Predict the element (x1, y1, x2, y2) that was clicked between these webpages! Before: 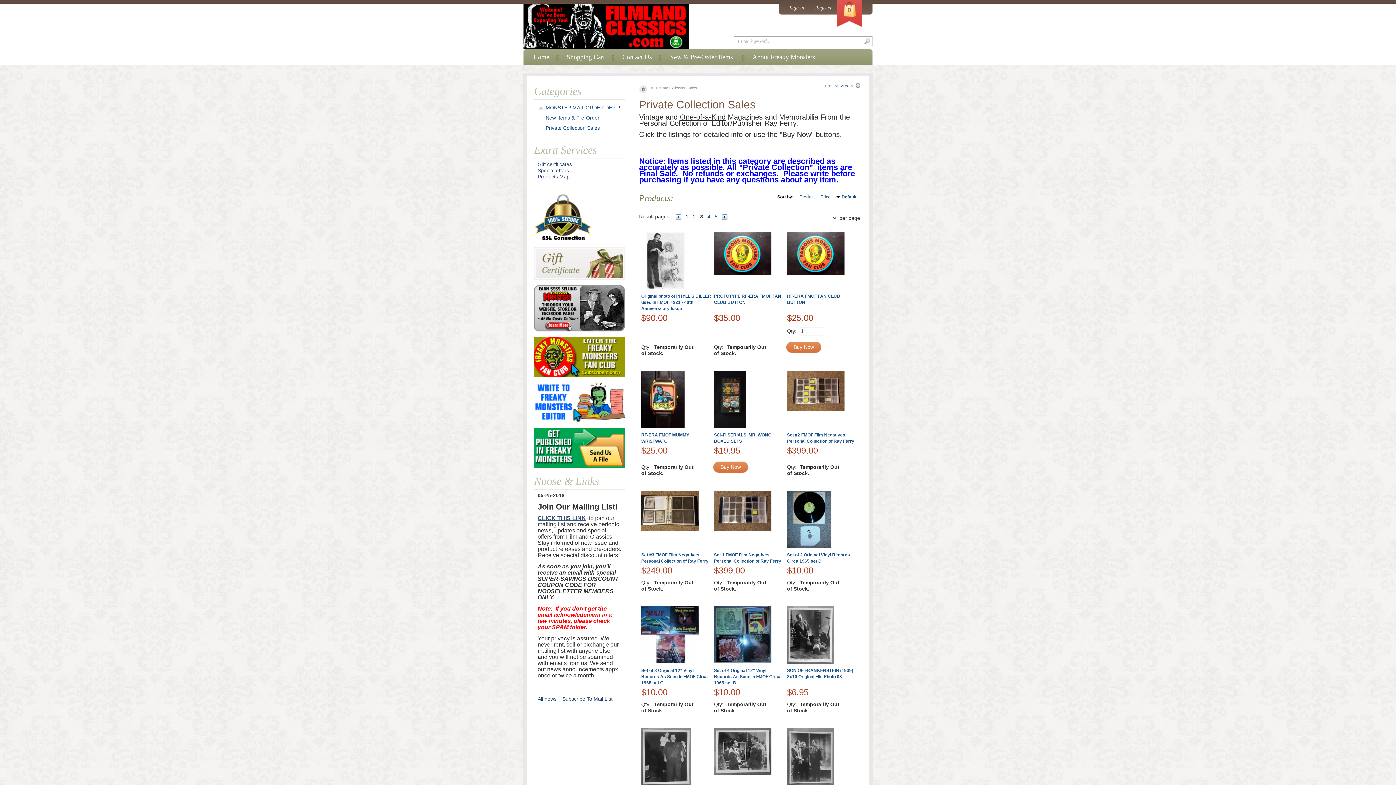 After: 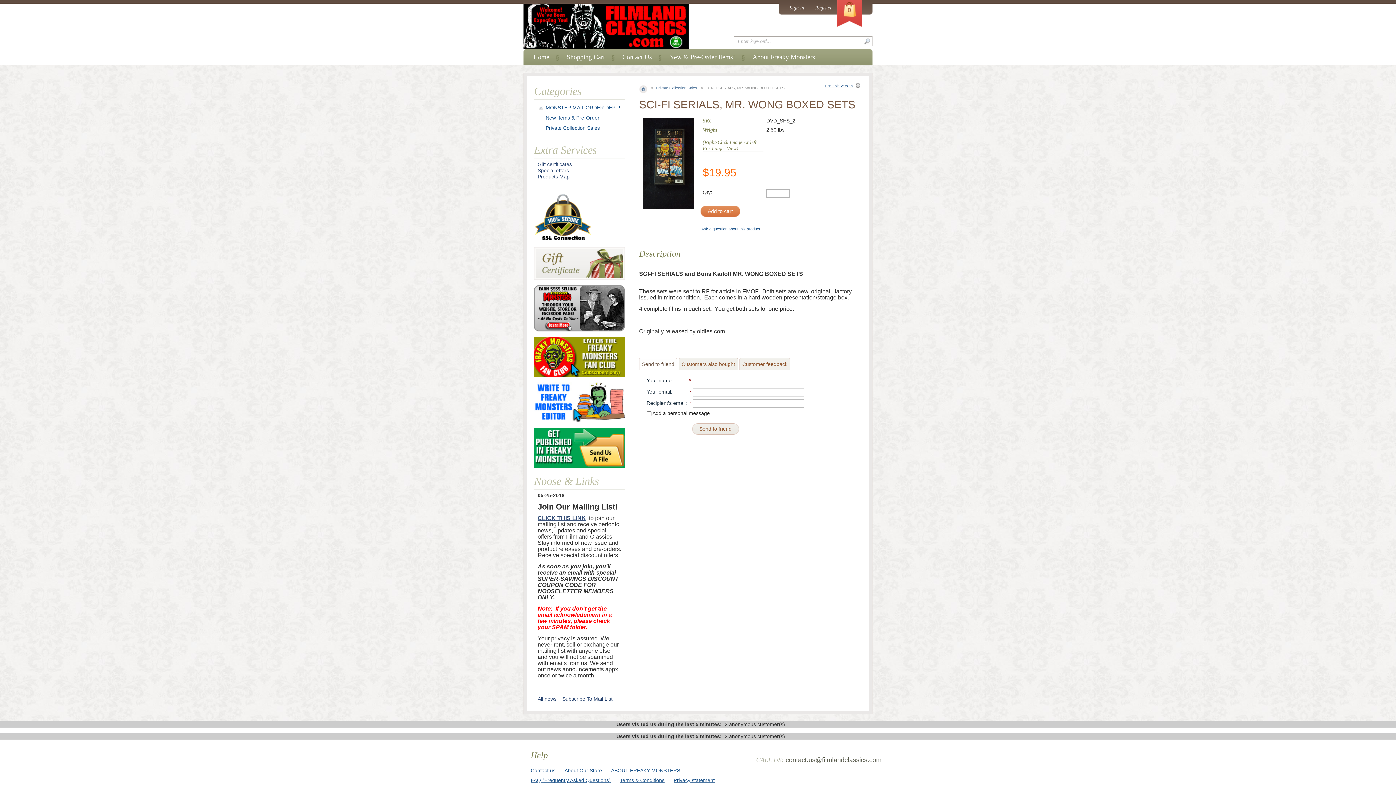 Action: bbox: (714, 423, 746, 429)